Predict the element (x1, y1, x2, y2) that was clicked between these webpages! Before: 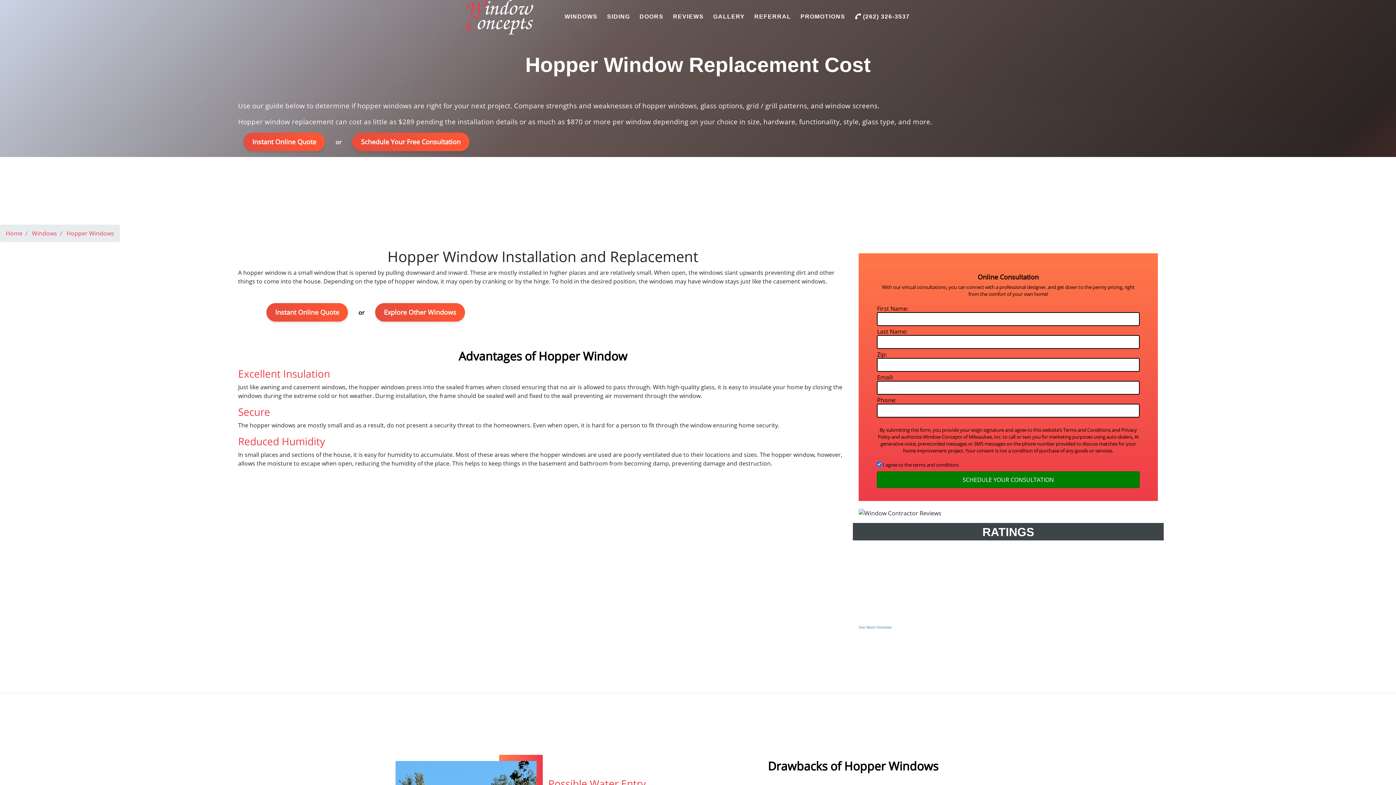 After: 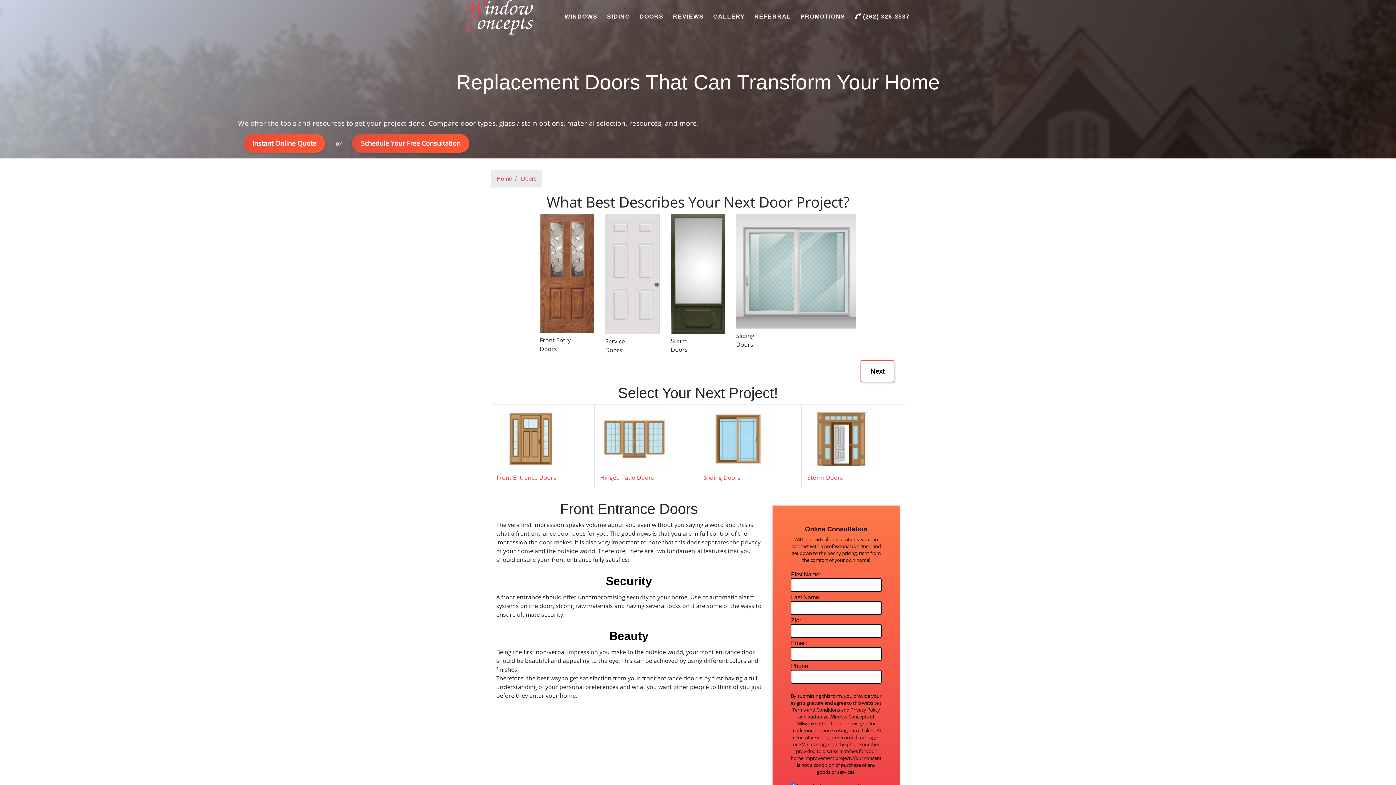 Action: bbox: (634, 9, 668, 23) label: DOORS